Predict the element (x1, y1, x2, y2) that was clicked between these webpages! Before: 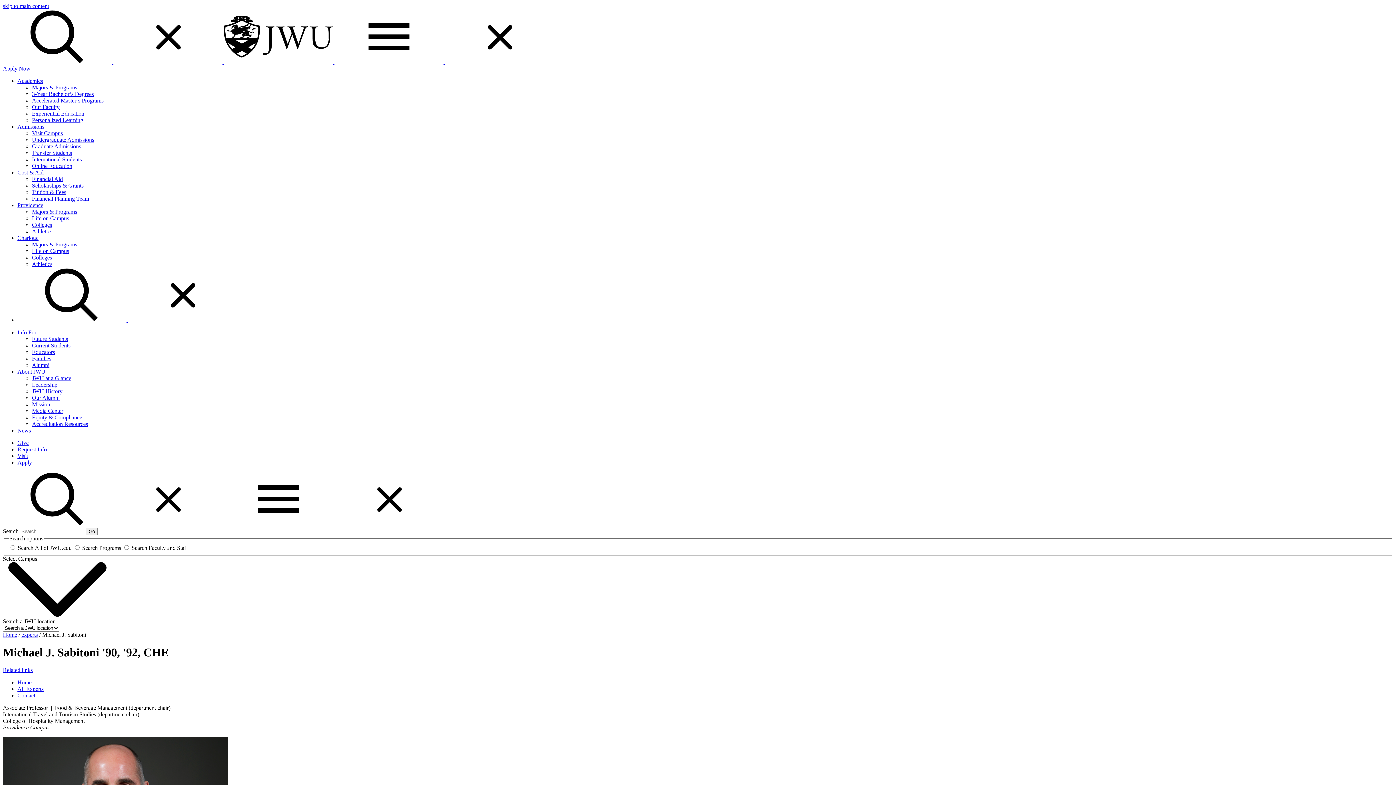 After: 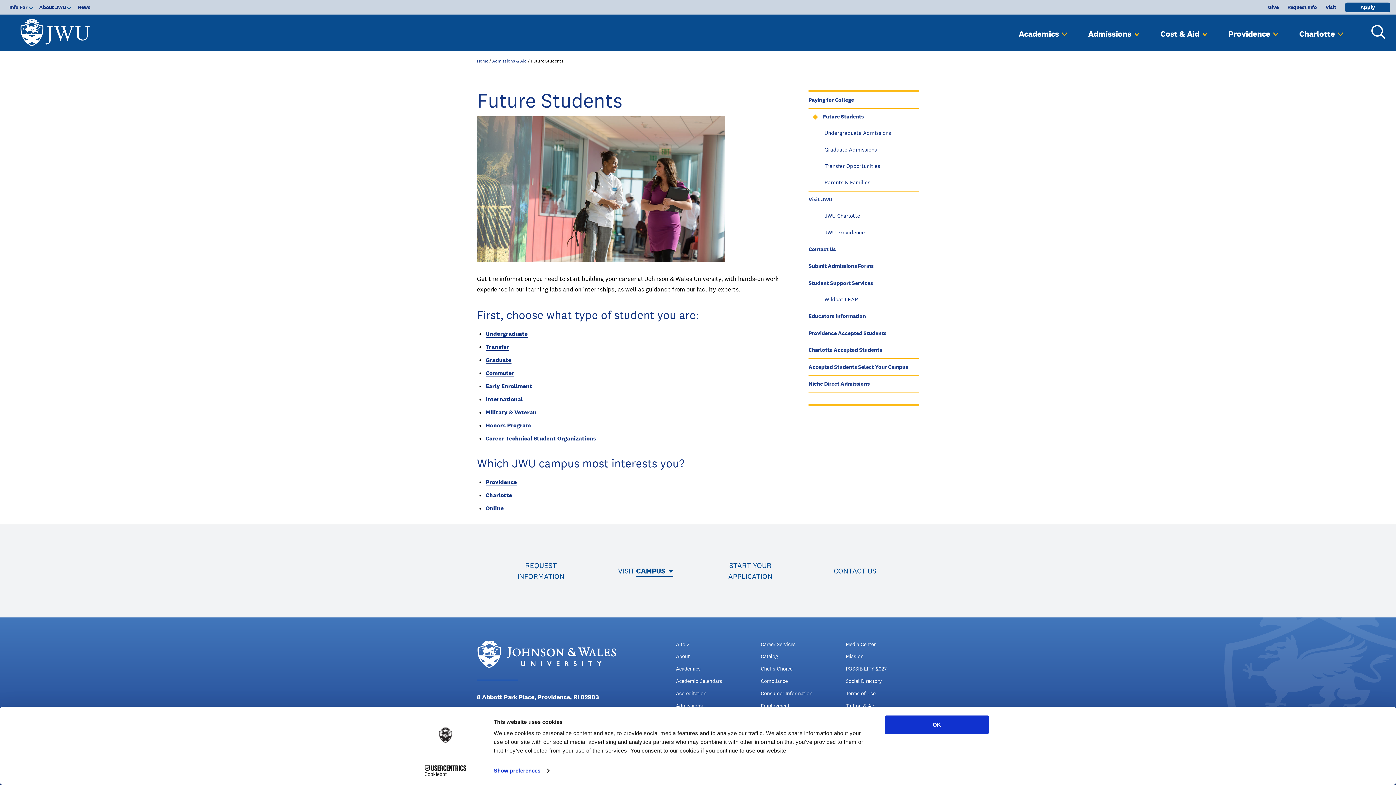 Action: bbox: (32, 336, 68, 342) label: Future Students